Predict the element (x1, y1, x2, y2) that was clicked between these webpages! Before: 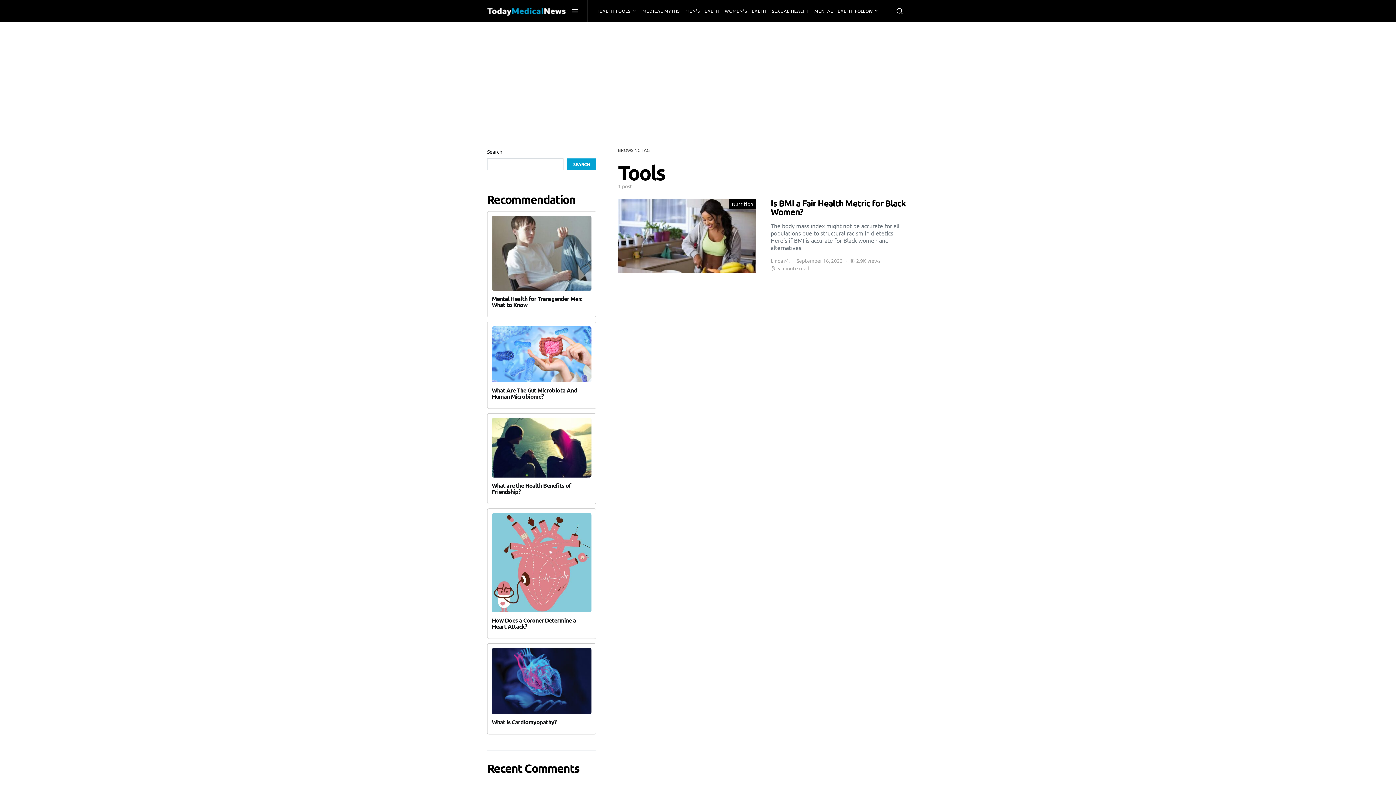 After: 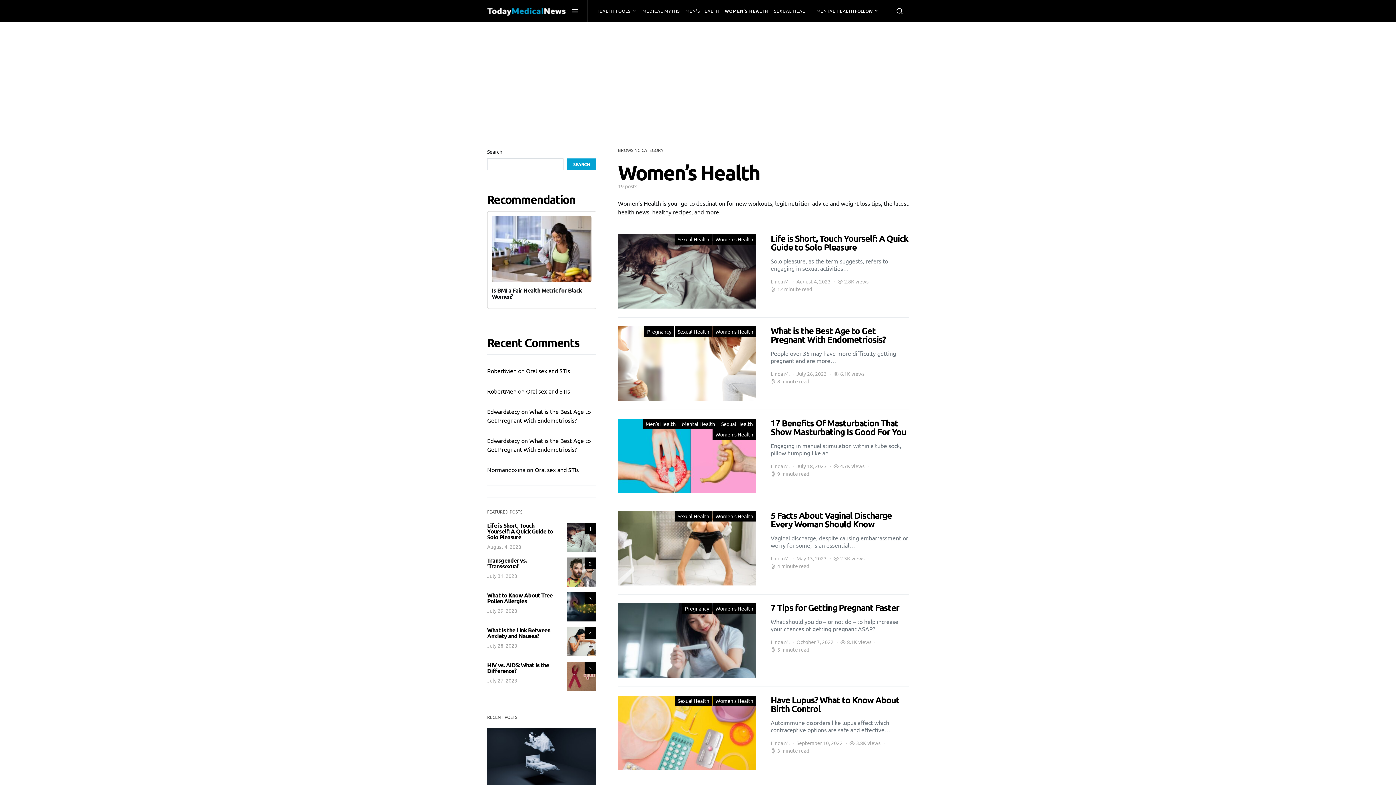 Action: bbox: (722, 0, 769, 21) label: WOMEN’S HEALTH